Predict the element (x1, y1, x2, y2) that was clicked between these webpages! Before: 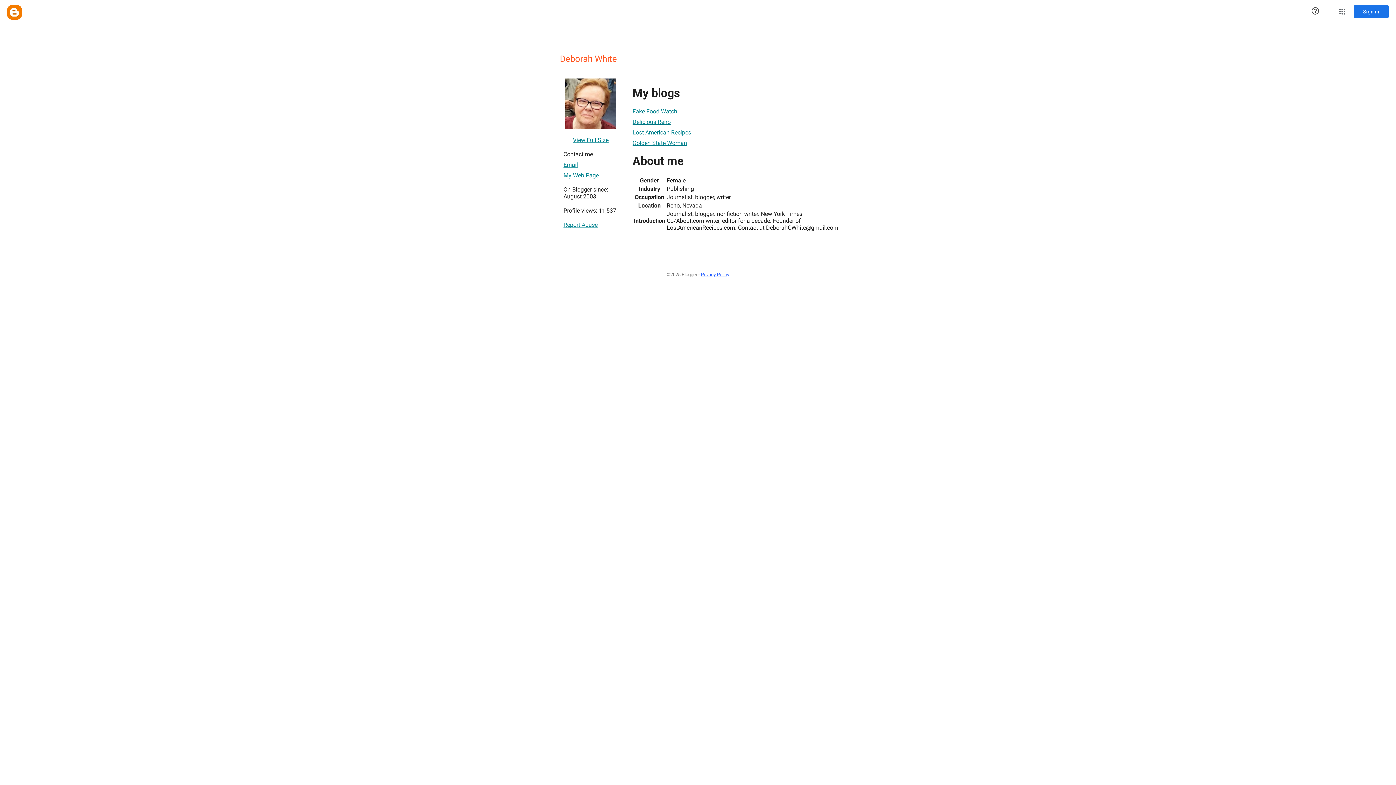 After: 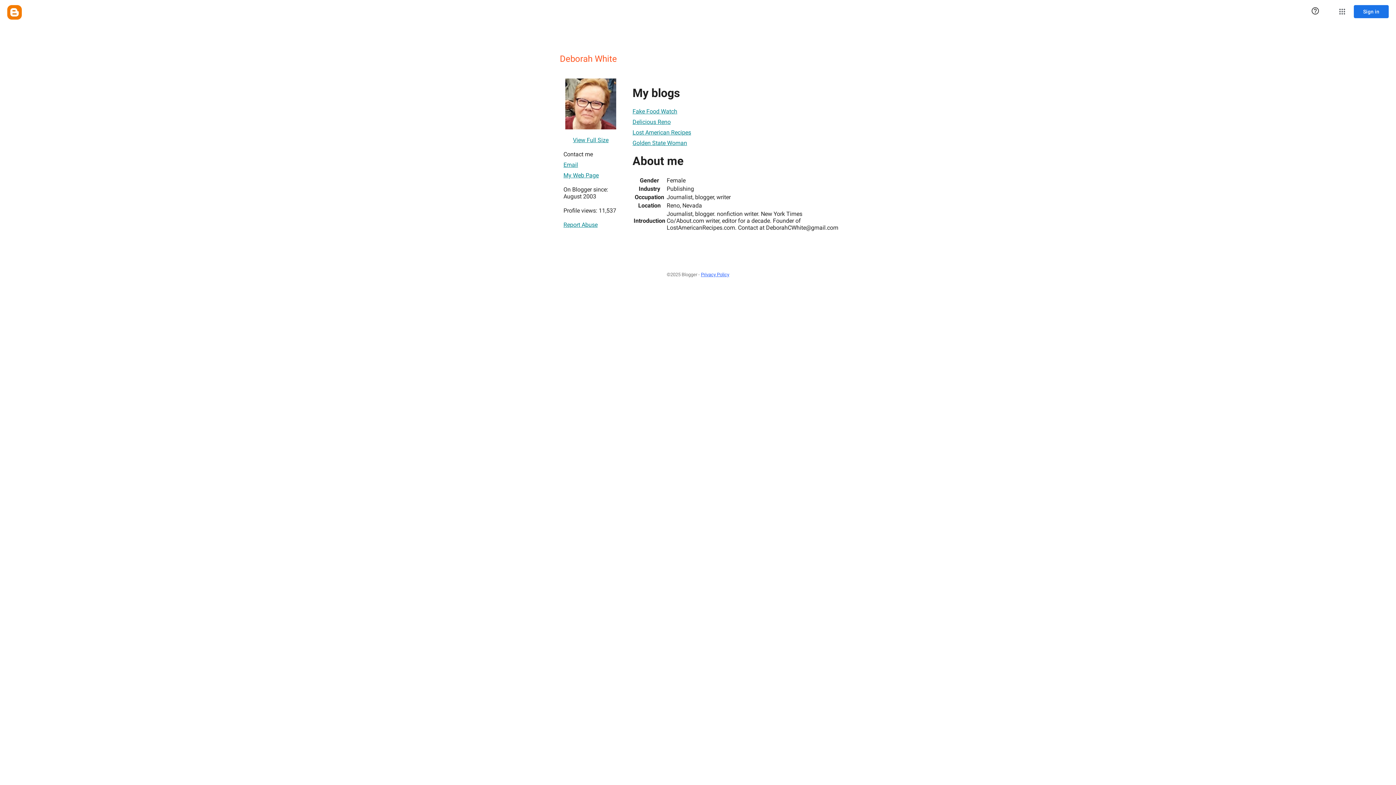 Action: label: Fake Food Watch bbox: (632, 104, 677, 118)